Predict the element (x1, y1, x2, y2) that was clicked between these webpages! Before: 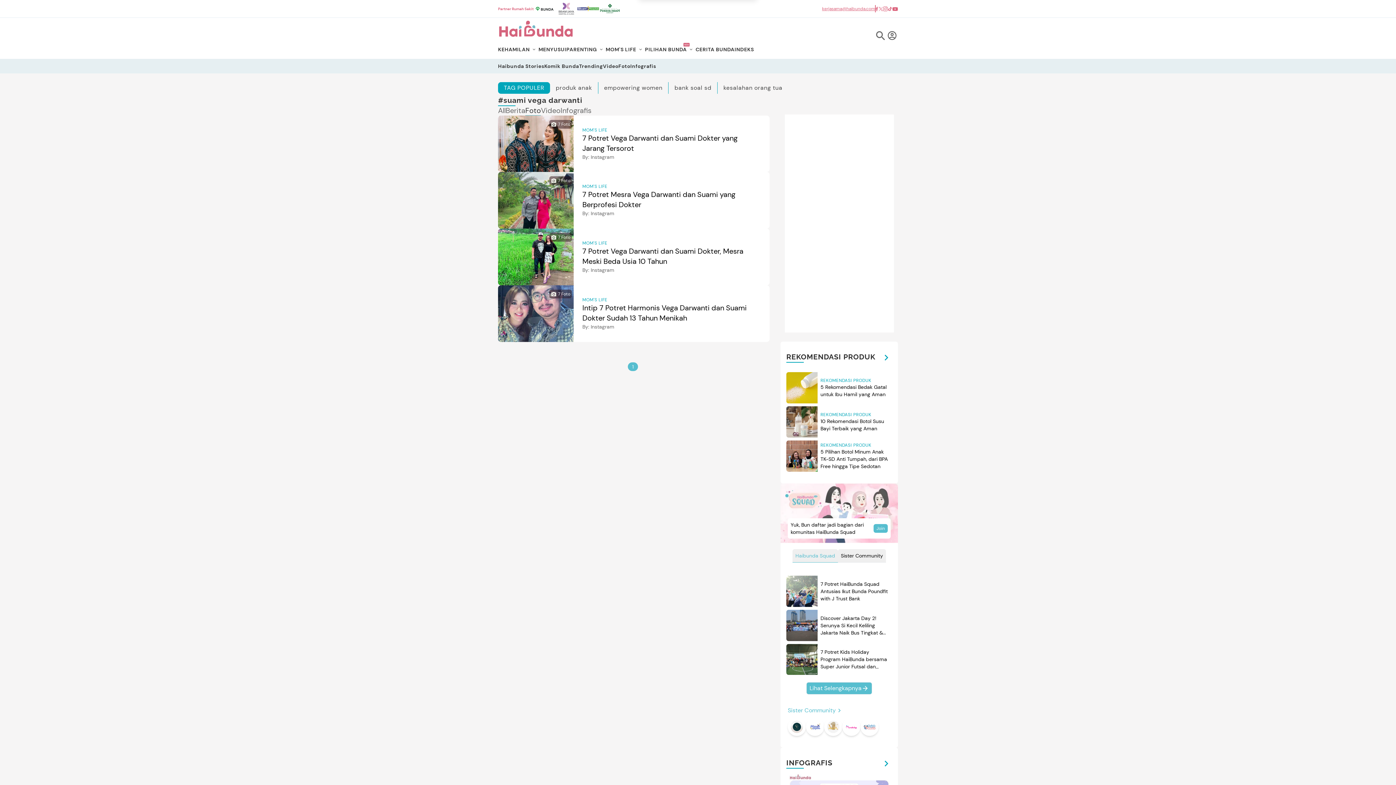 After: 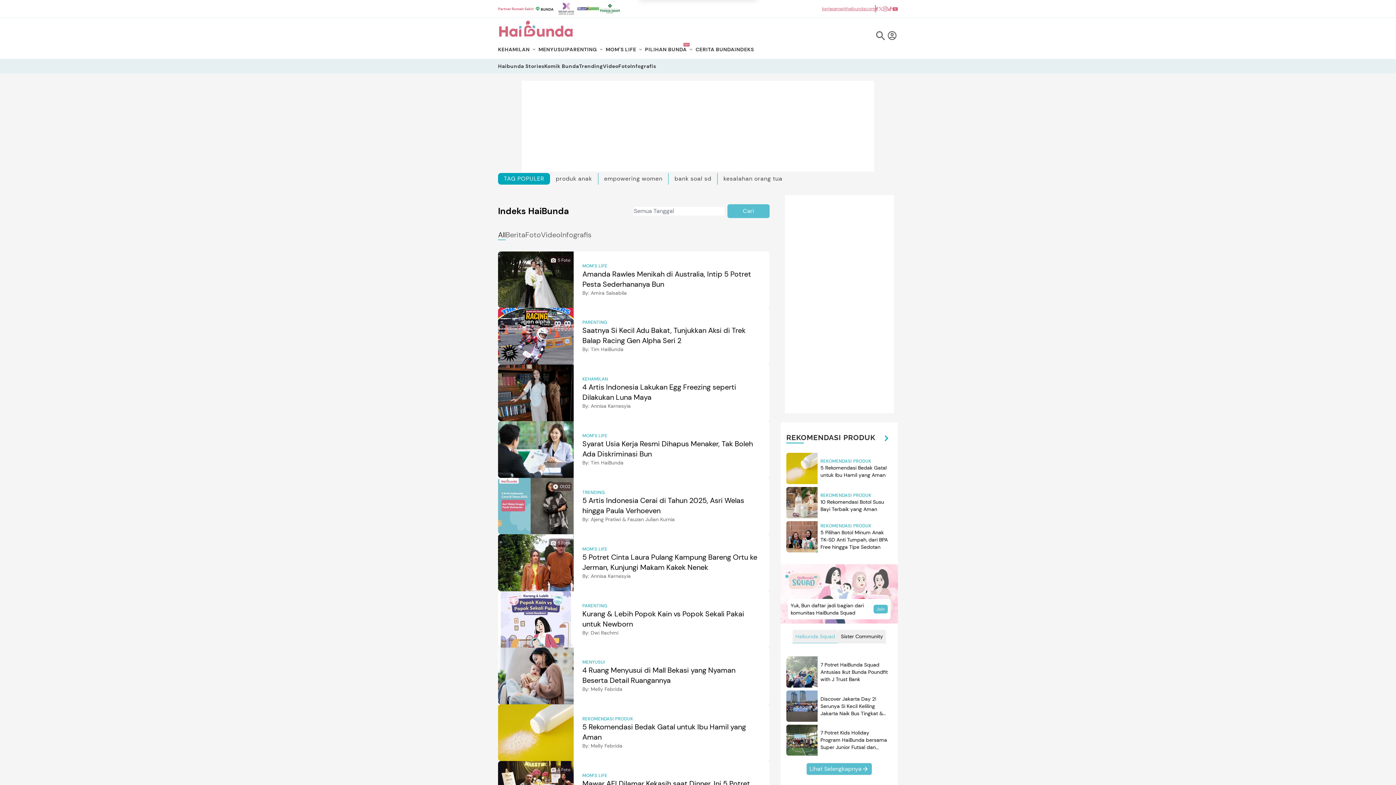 Action: label: INDEKS bbox: (734, 45, 754, 52)